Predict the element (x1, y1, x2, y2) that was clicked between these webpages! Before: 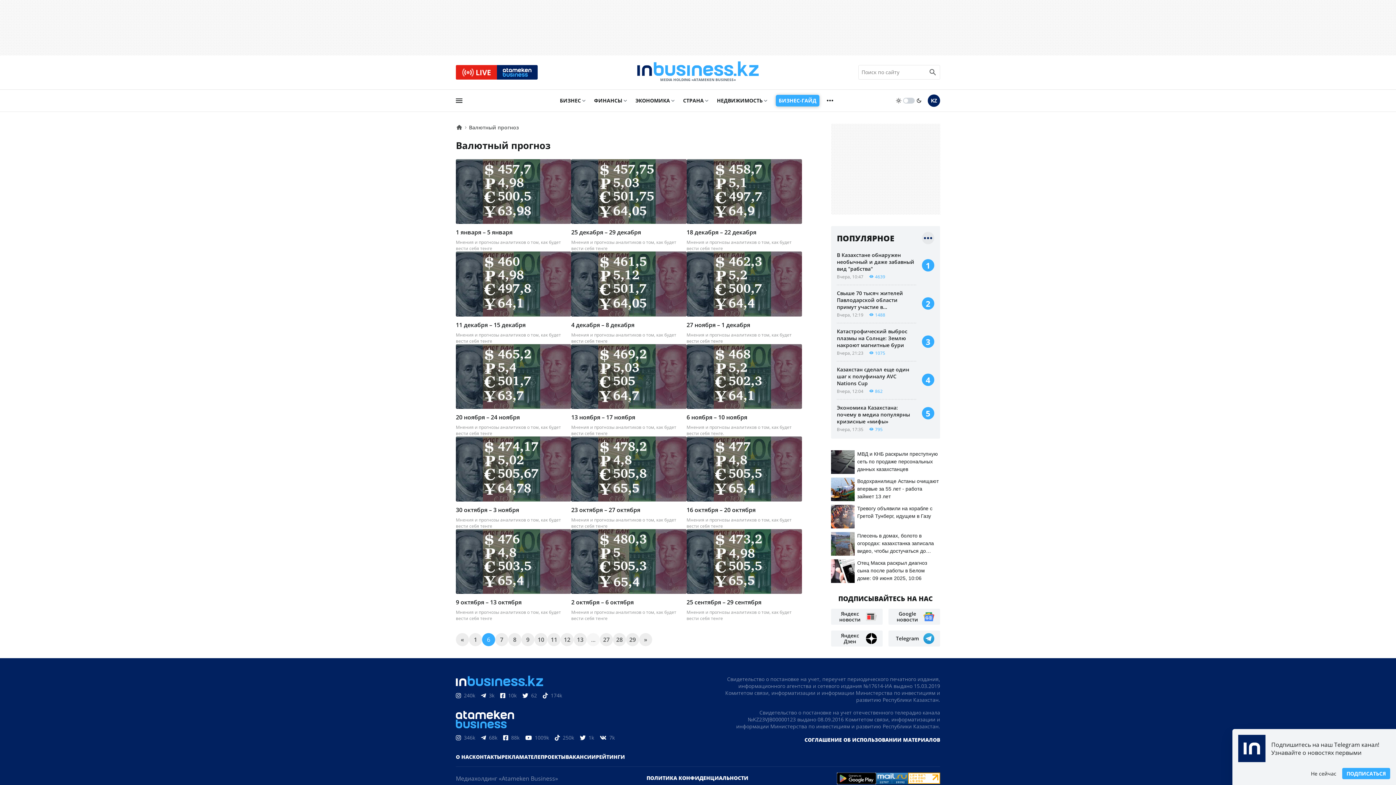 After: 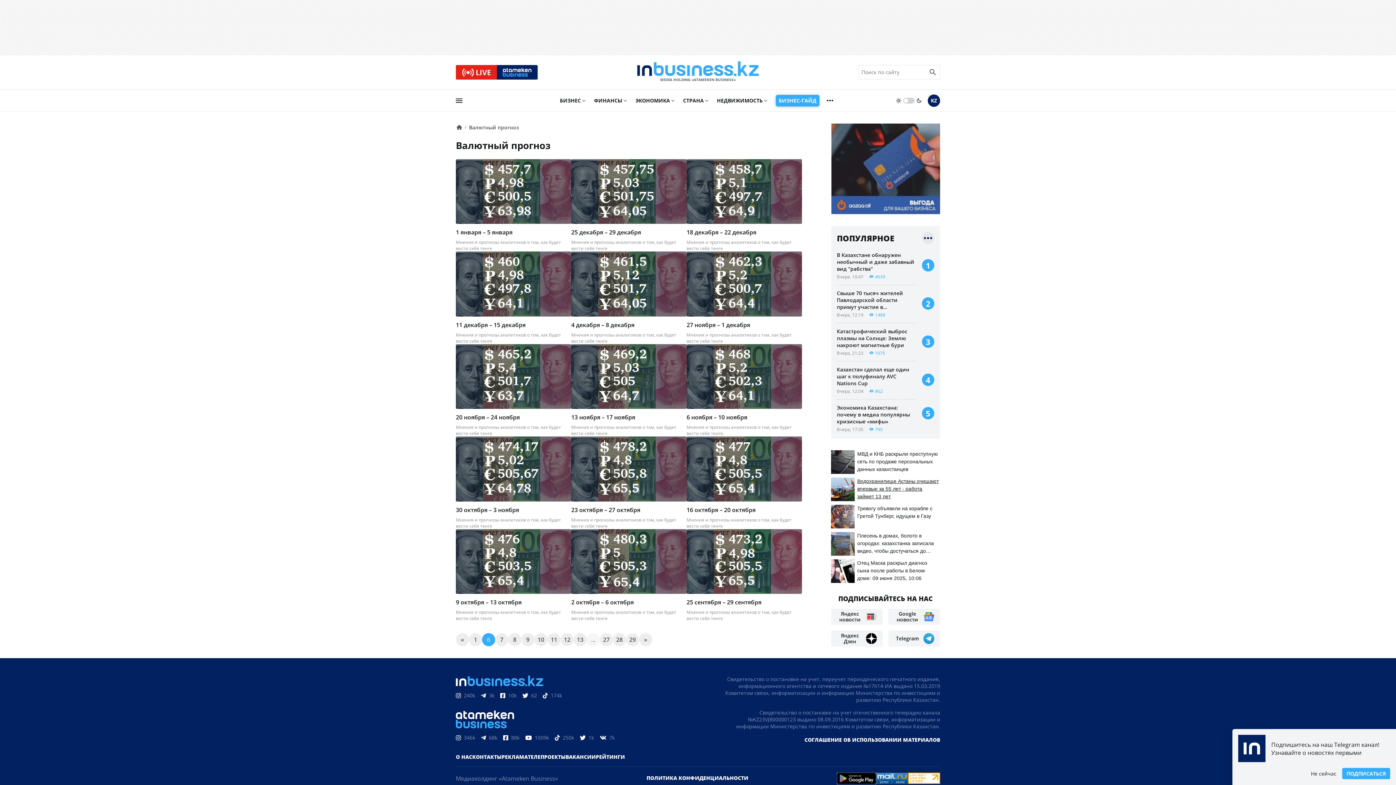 Action: bbox: (831, 477, 940, 501) label: Водохранилище Астаны очищают впервые за 55 лет - работа займет 13 лет